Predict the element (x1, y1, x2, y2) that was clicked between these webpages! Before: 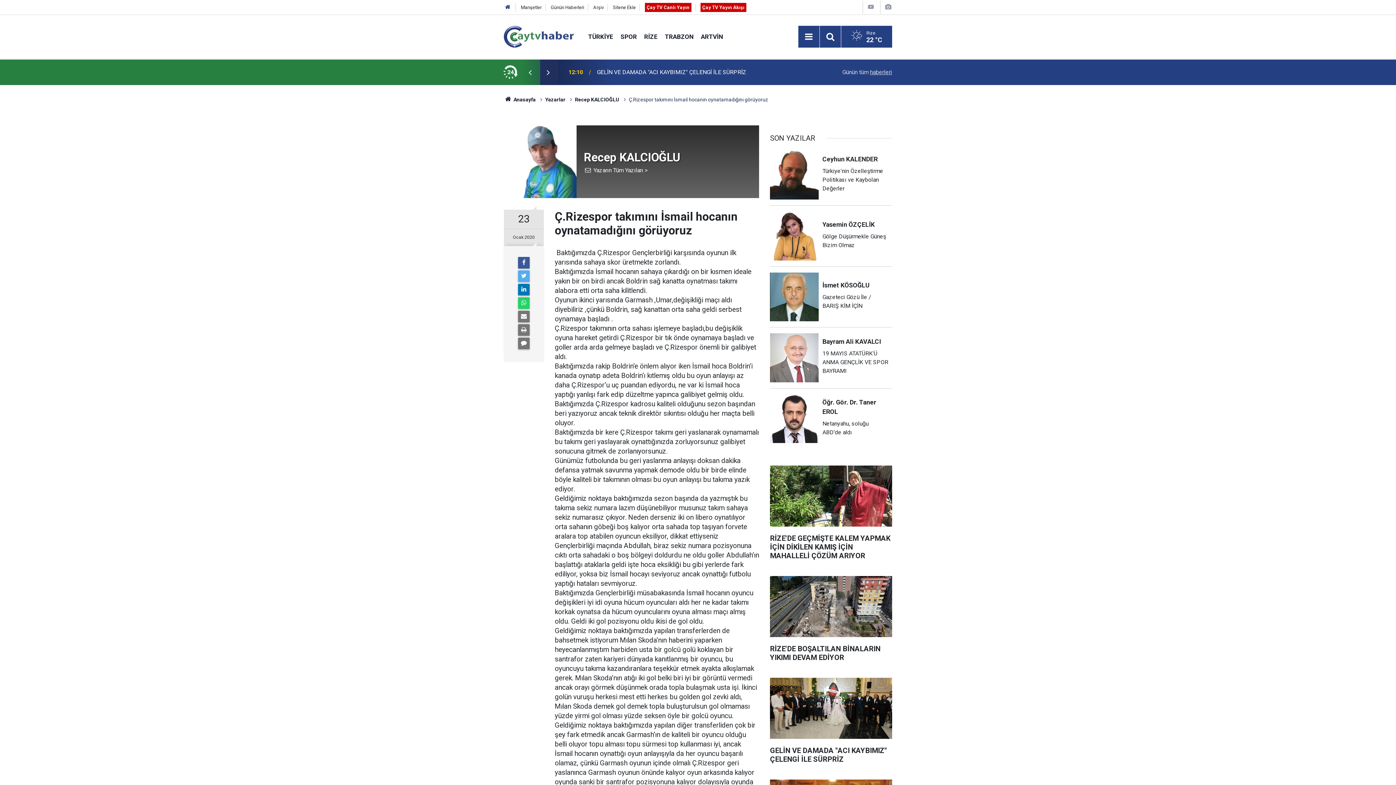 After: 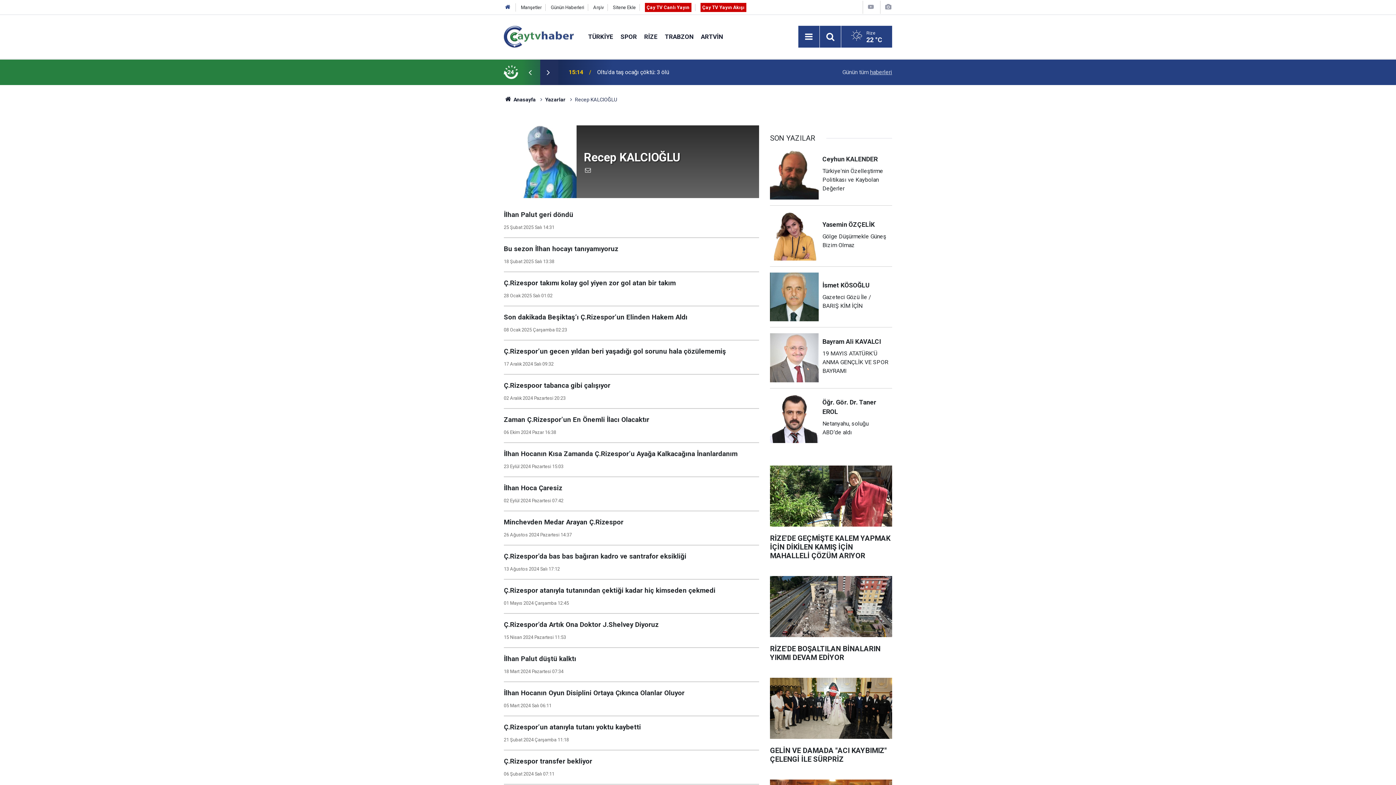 Action: label: Yazarın Tüm Yazıları > bbox: (593, 166, 647, 173)